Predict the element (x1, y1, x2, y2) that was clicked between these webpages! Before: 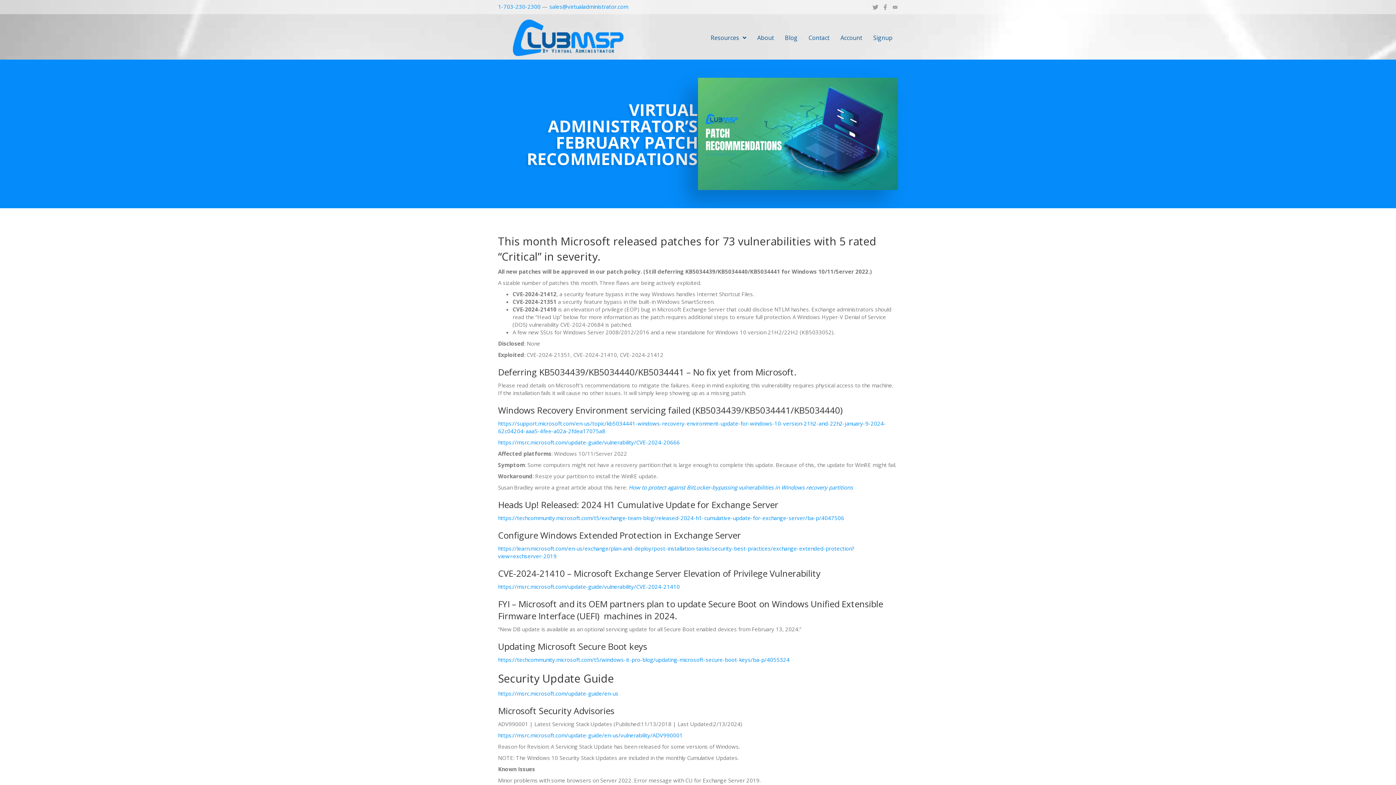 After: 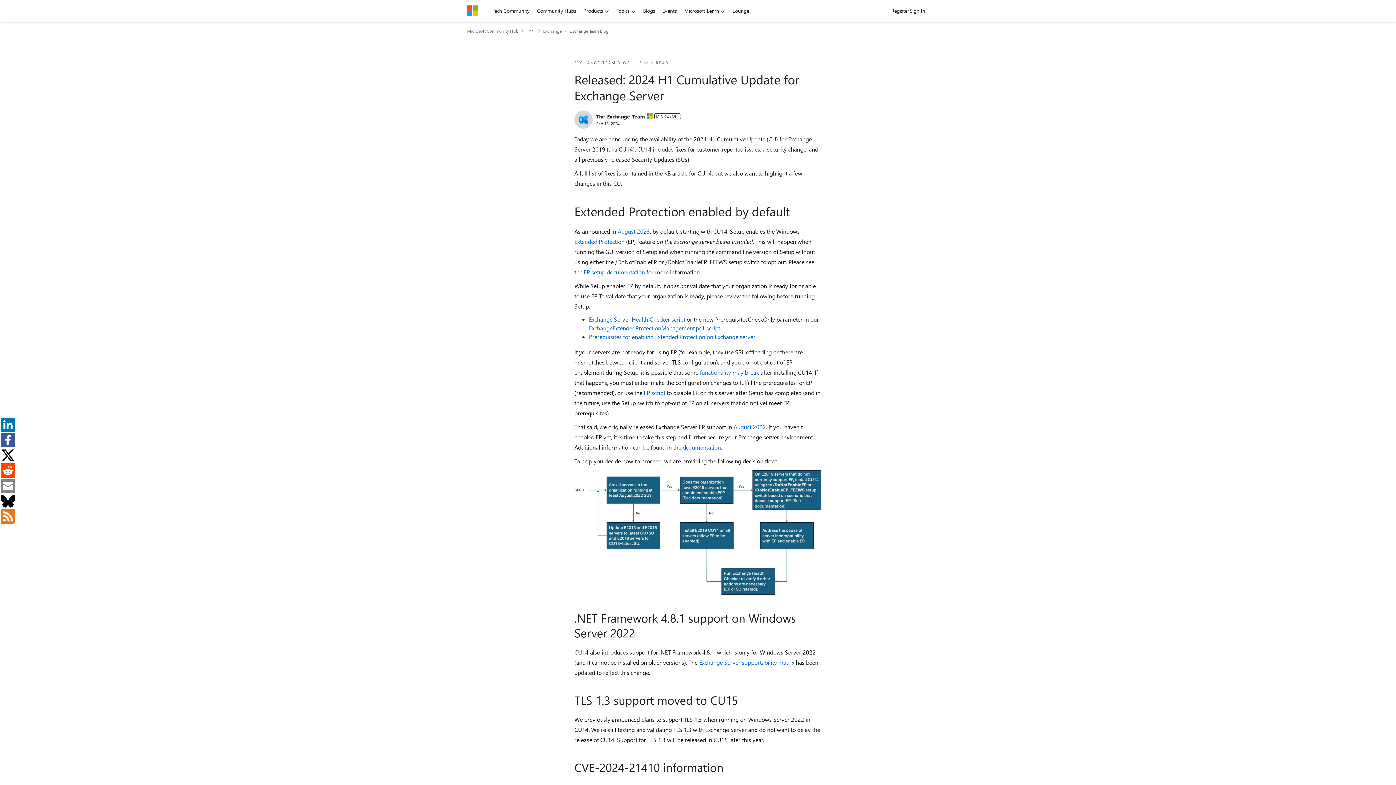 Action: label: https://techcommunity.microsoft.com/t5/exchange-team-blog/released-2024-h1-cumulative-update-for-exchange-server/ba-p/4047506 bbox: (498, 514, 844, 521)